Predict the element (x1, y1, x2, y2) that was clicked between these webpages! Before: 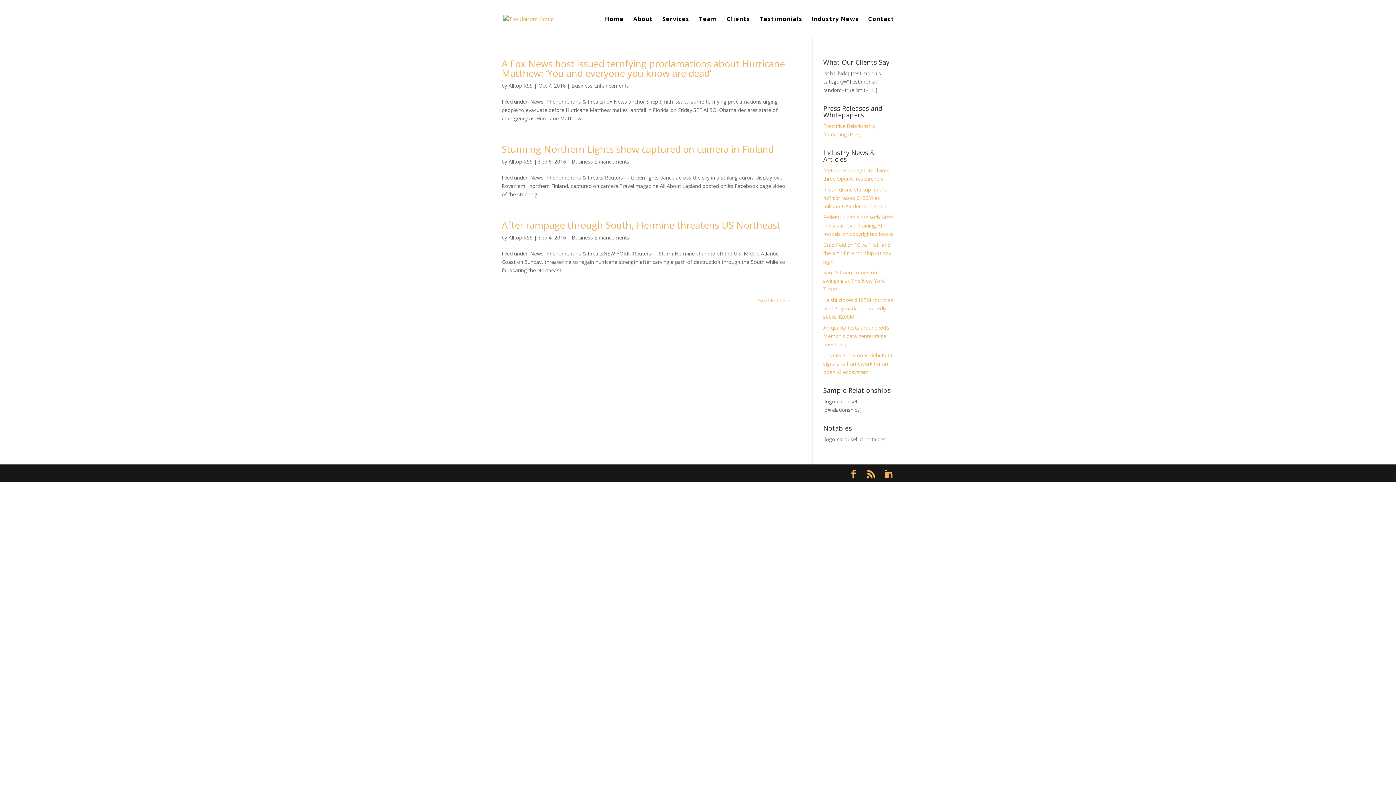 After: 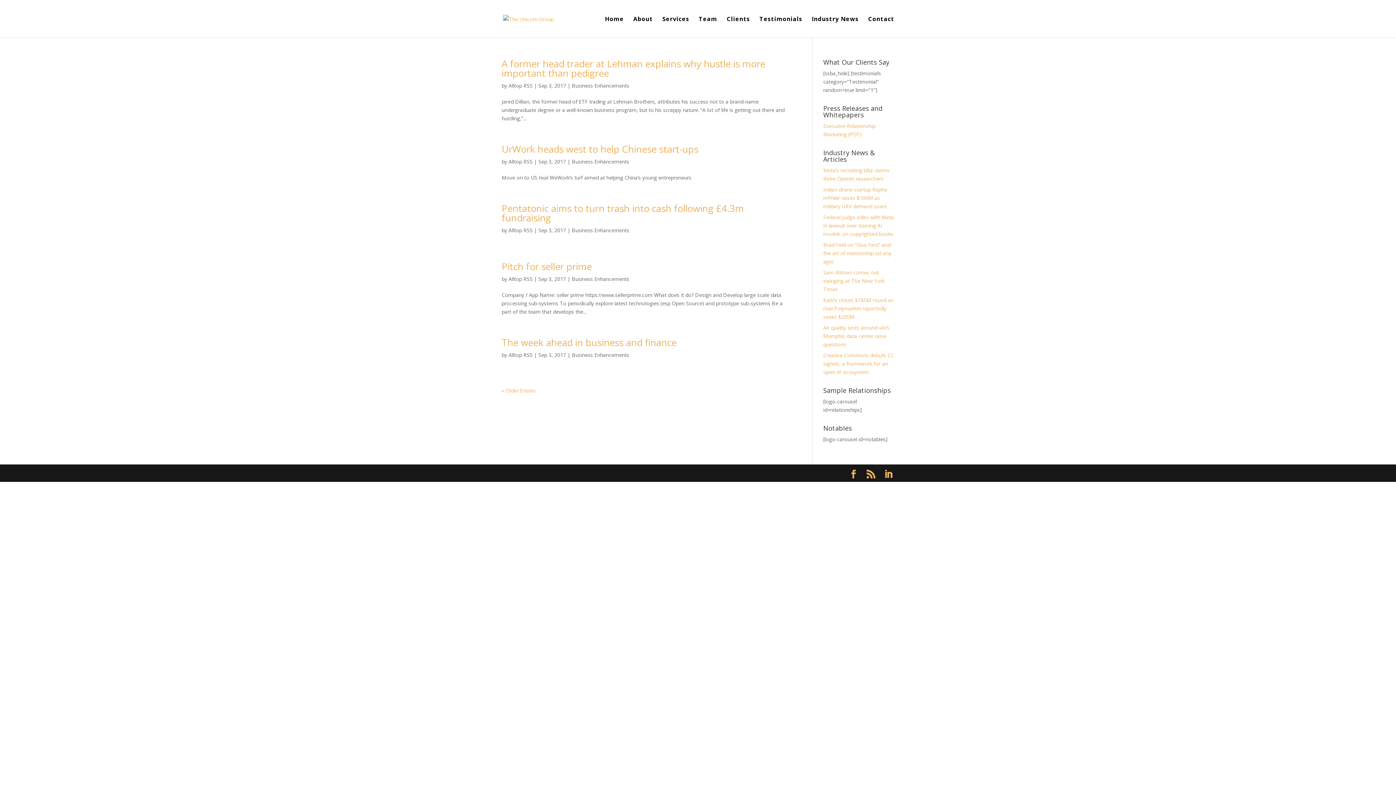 Action: bbox: (508, 158, 532, 165) label: Alltop RSS